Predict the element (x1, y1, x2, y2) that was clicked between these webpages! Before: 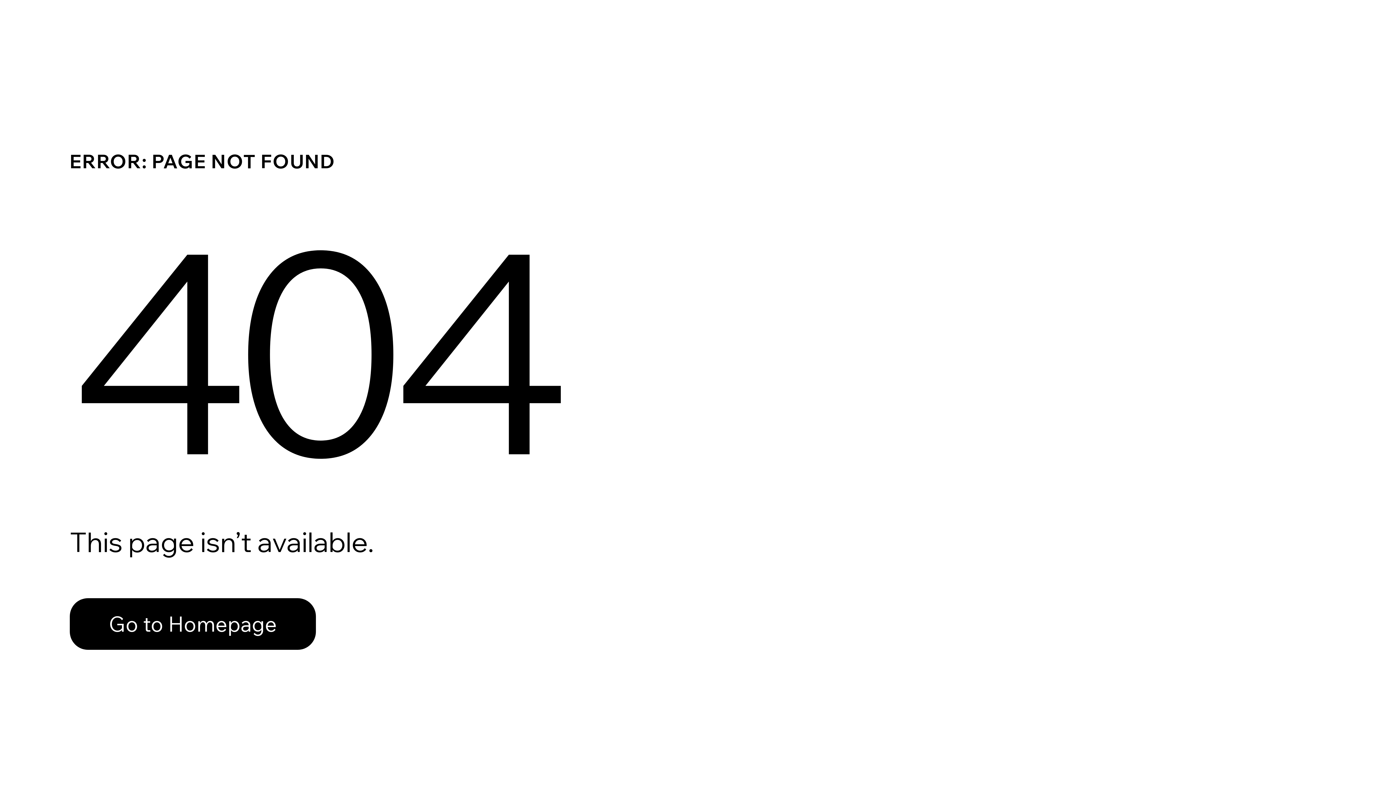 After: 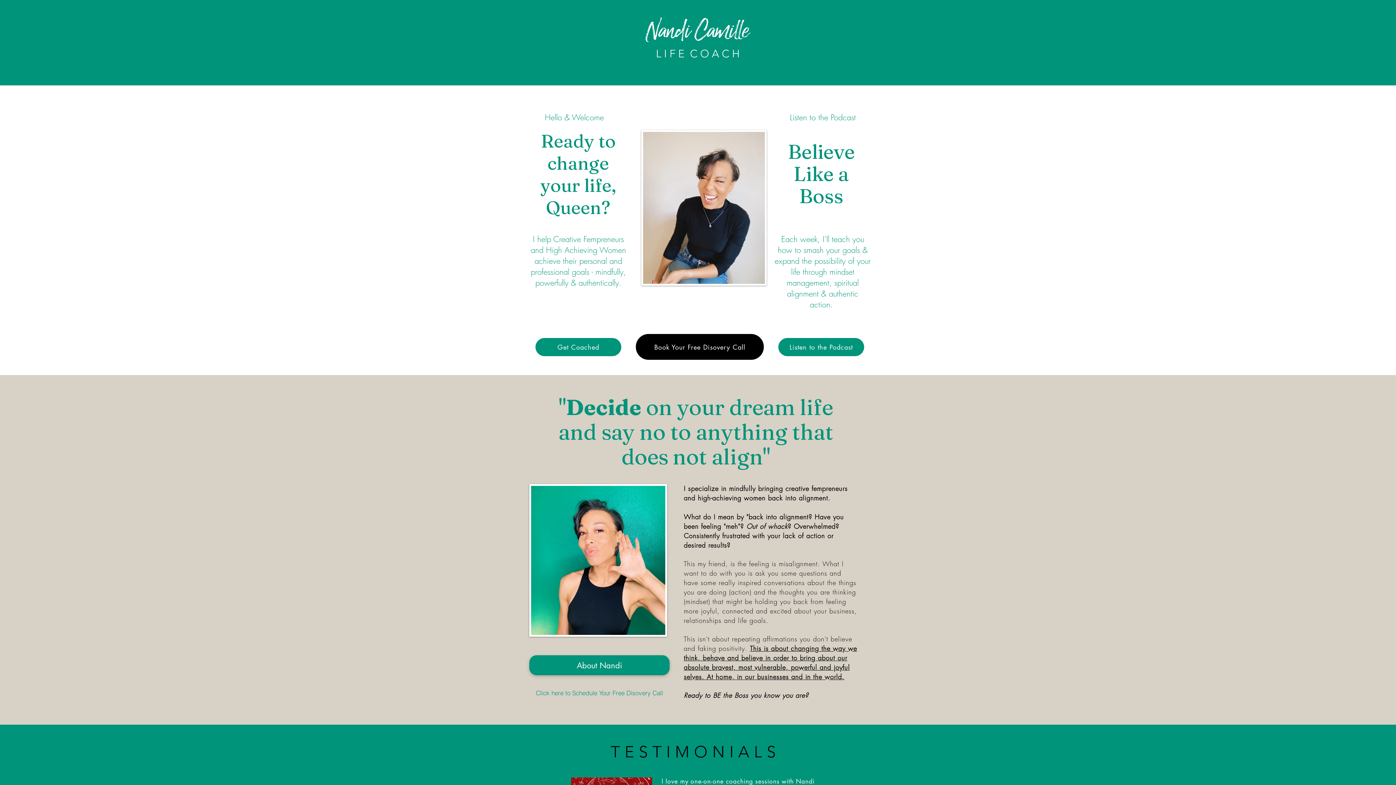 Action: bbox: (69, 582, 768, 659) label: Go to Homepage